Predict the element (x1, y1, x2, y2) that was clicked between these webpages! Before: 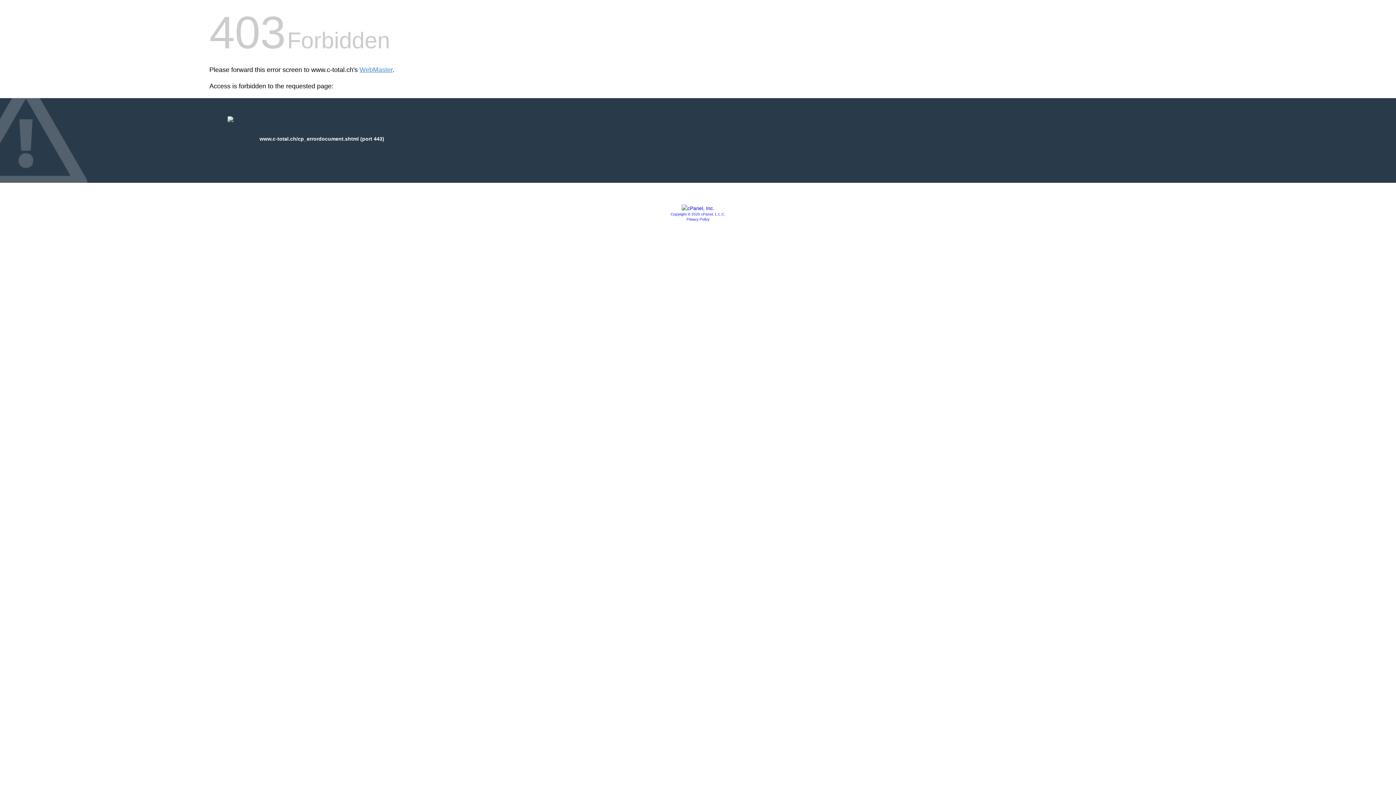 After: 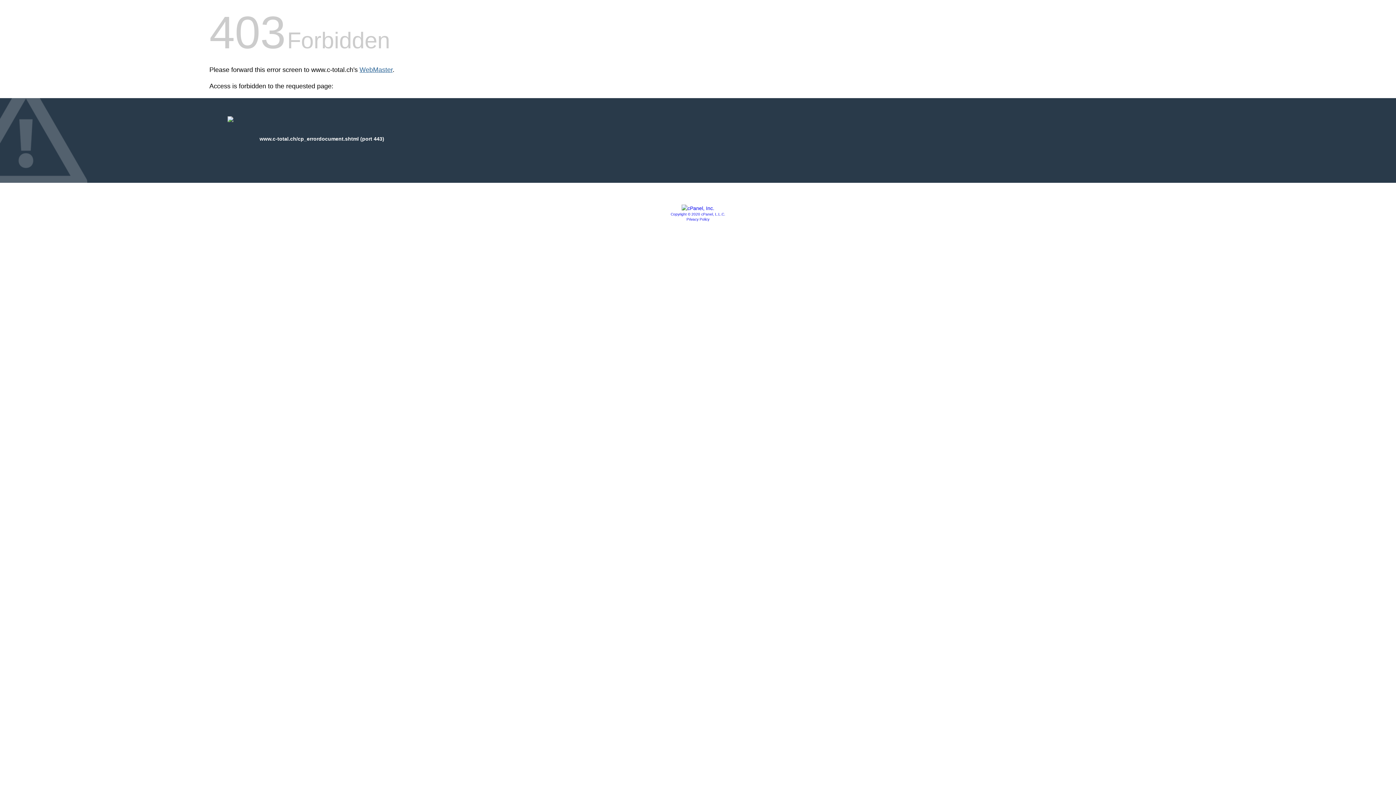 Action: bbox: (359, 66, 392, 73) label: WebMaster